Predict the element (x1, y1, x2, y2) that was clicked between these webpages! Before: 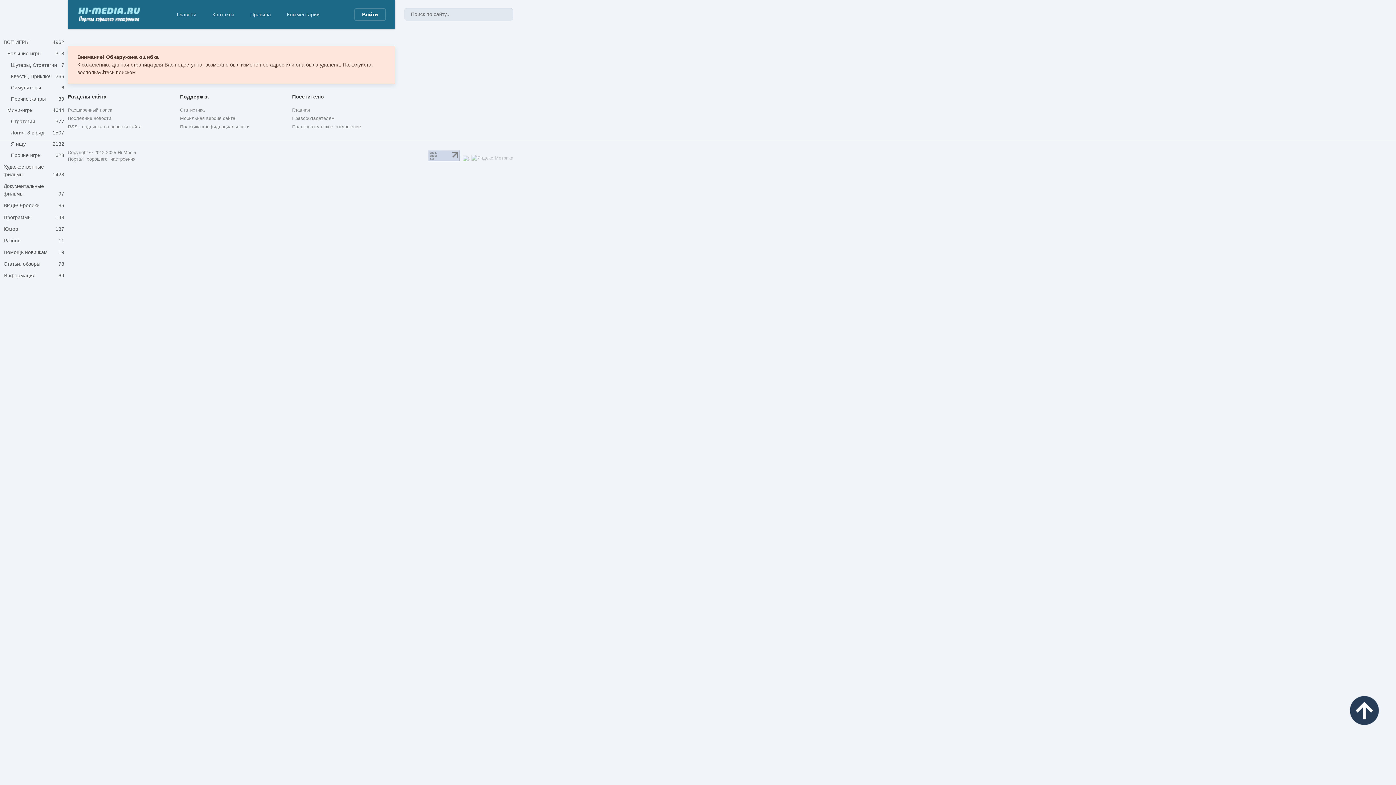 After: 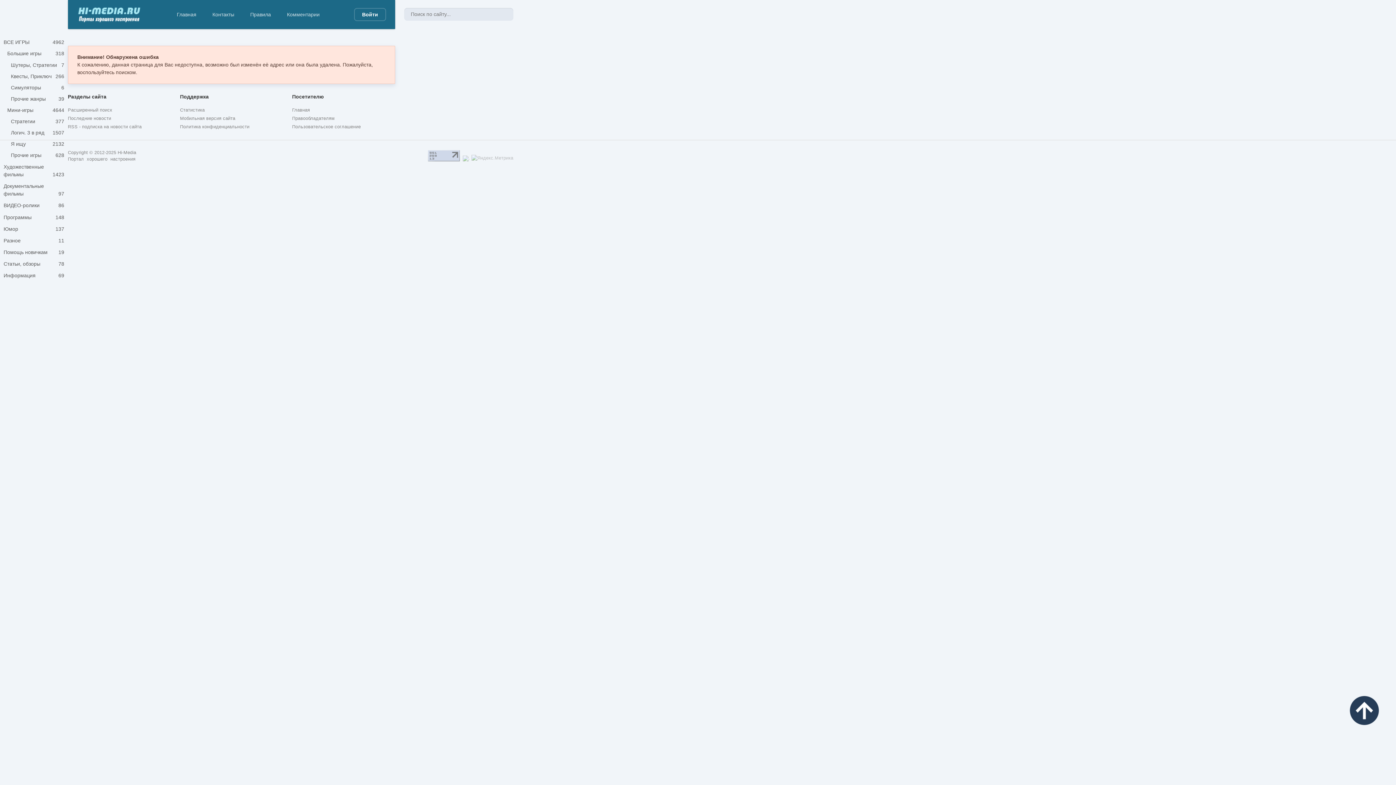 Action: bbox: (1341, 694, 1388, 727)